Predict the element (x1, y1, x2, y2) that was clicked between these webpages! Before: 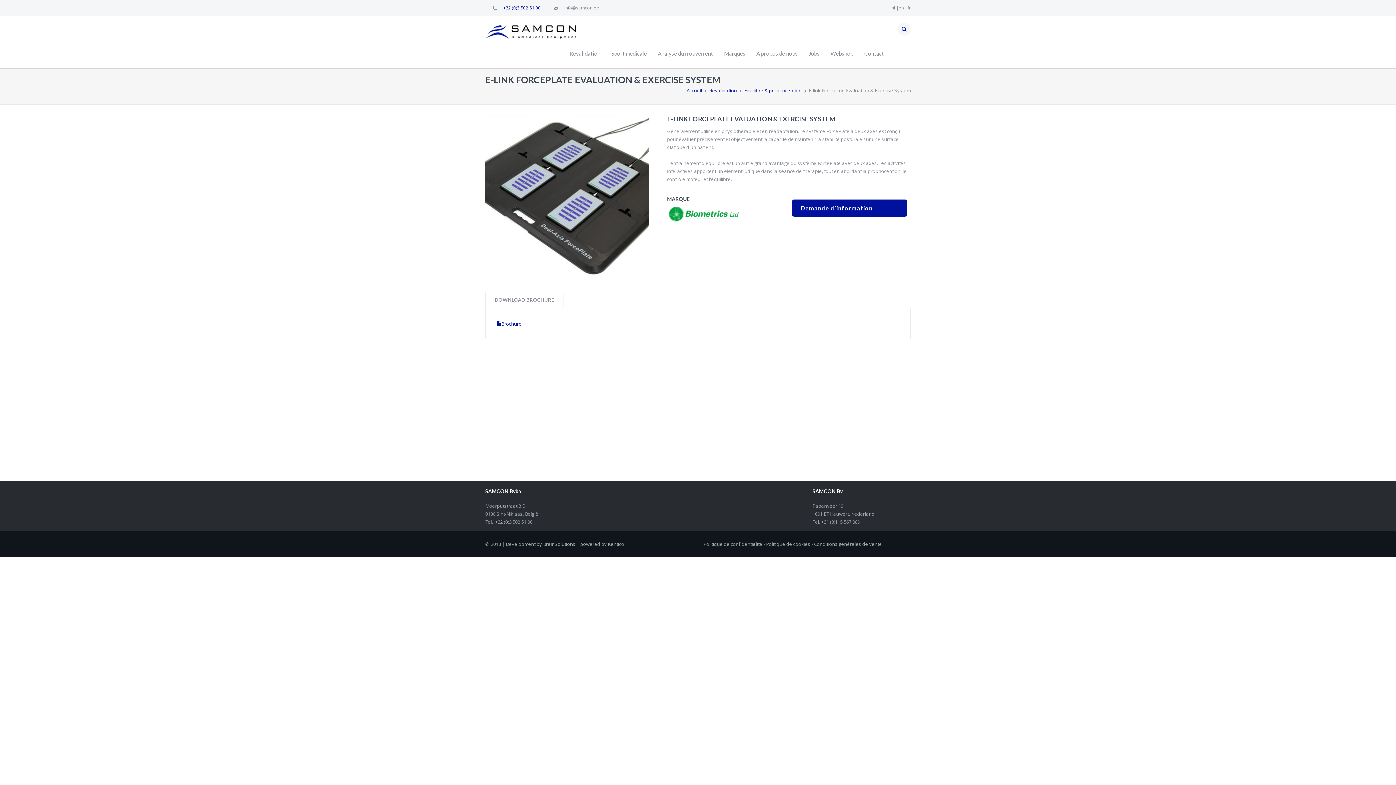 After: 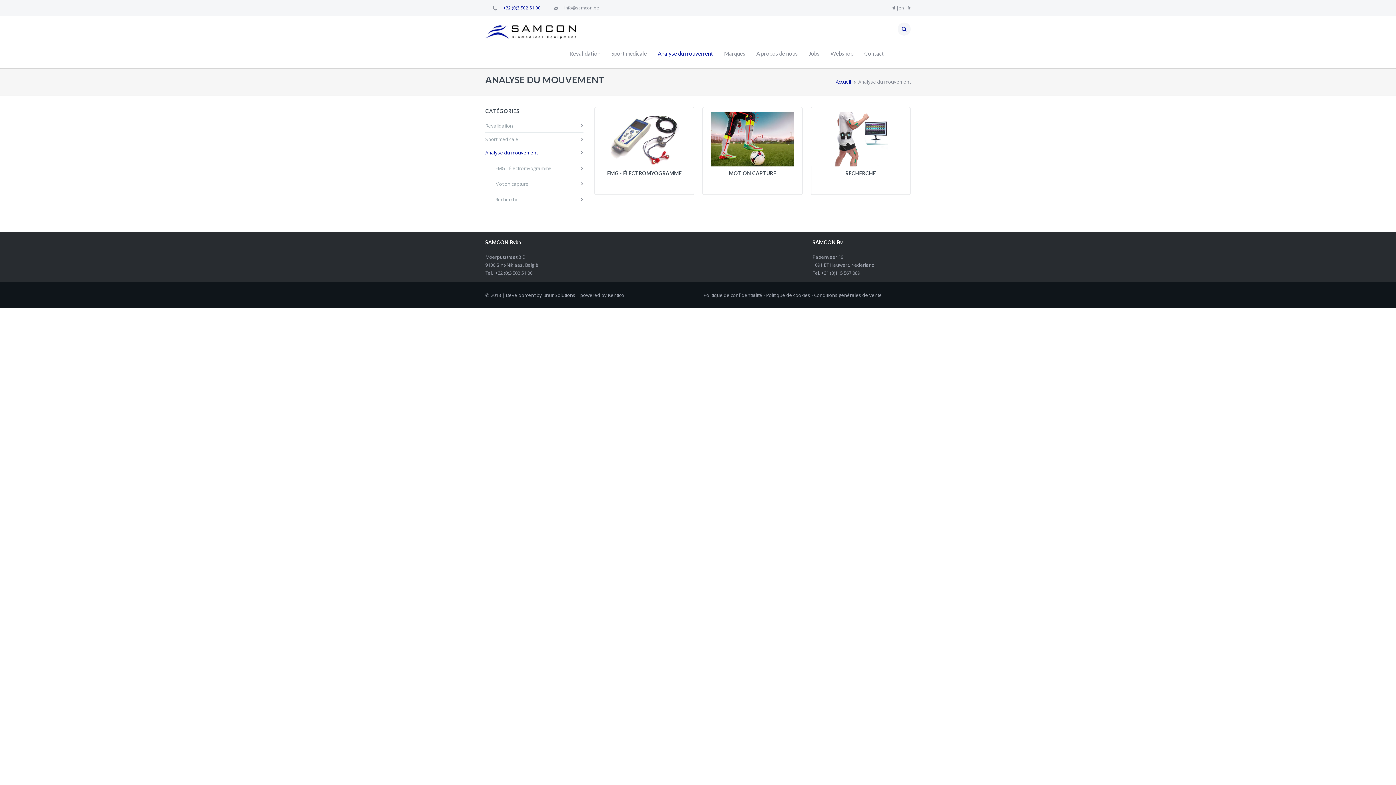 Action: label: Analyse du mouvement bbox: (655, 46, 721, 67)